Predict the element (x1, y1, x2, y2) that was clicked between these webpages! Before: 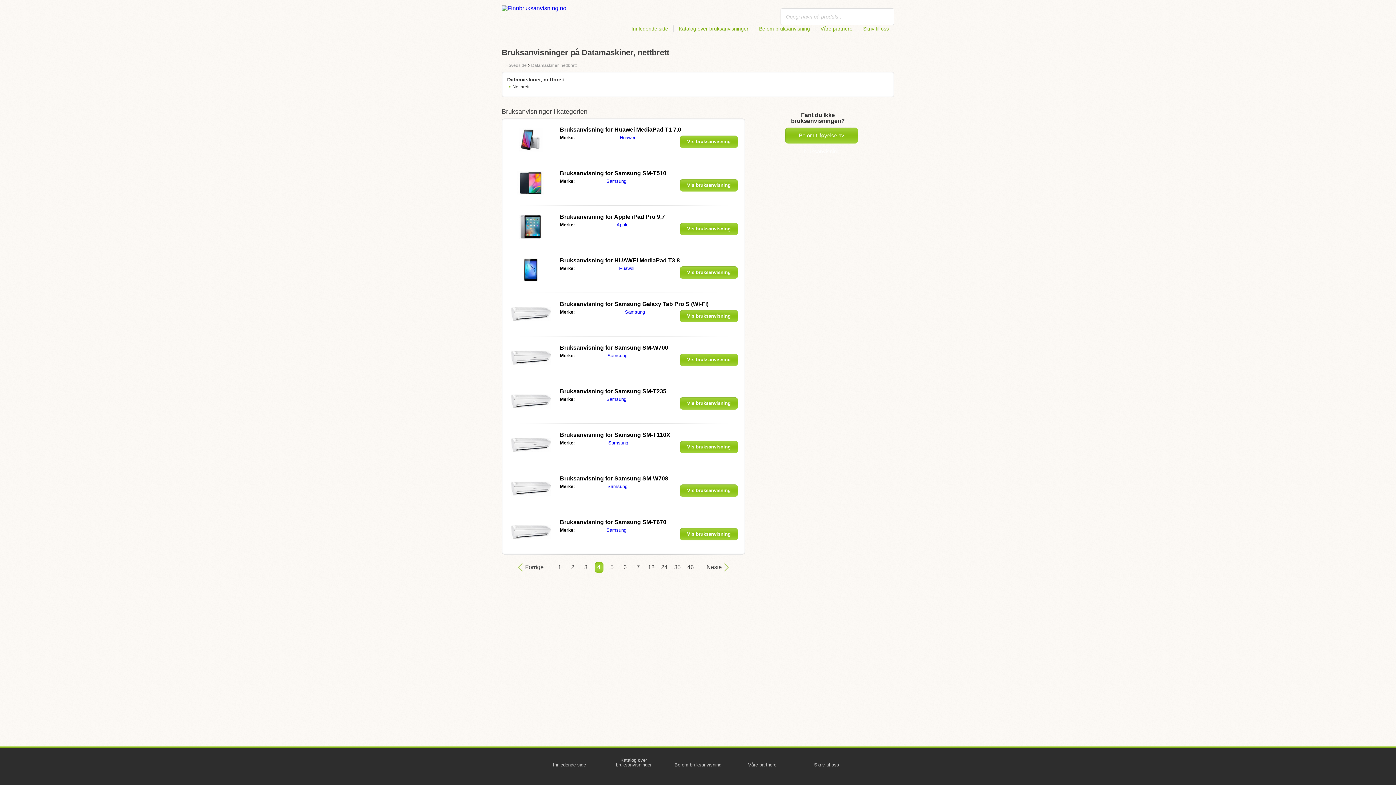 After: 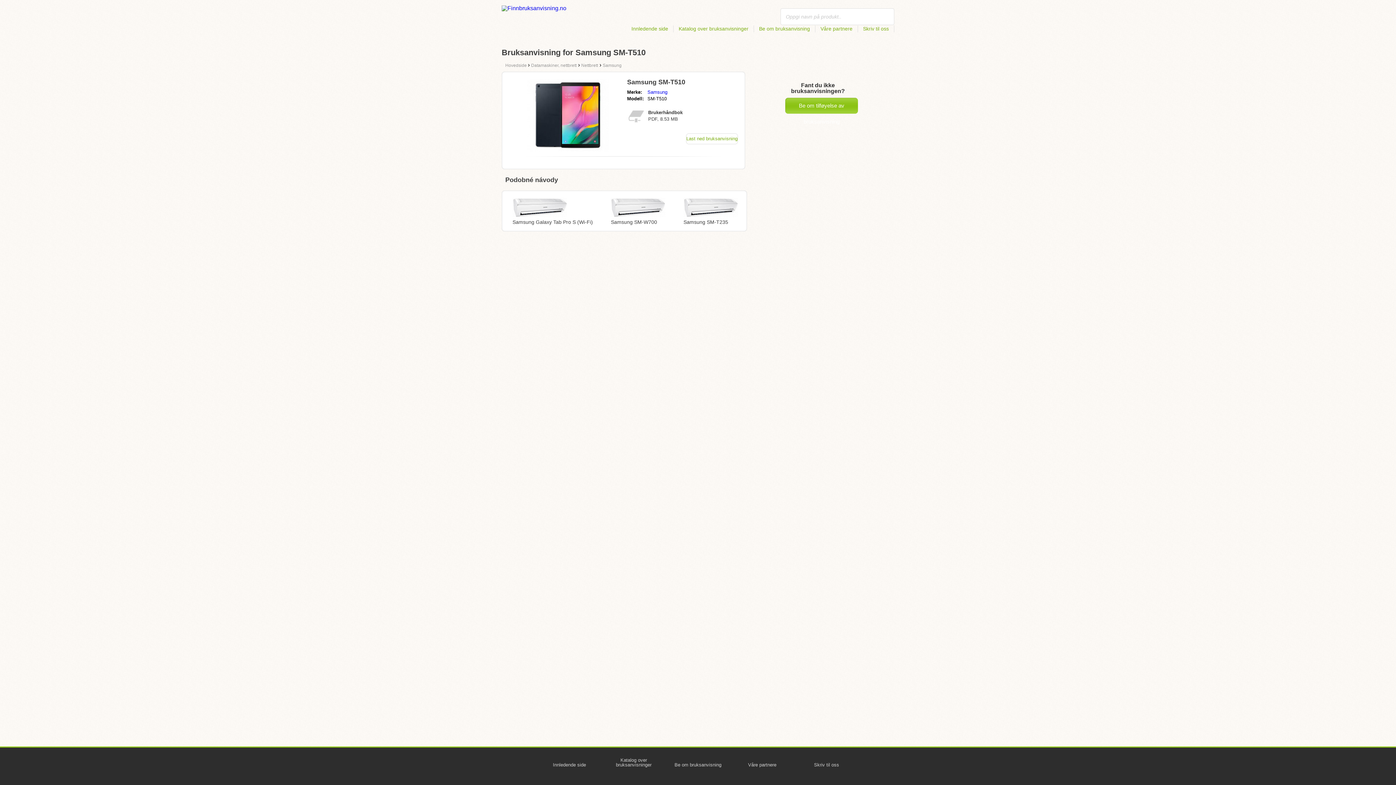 Action: bbox: (517, 190, 544, 196)